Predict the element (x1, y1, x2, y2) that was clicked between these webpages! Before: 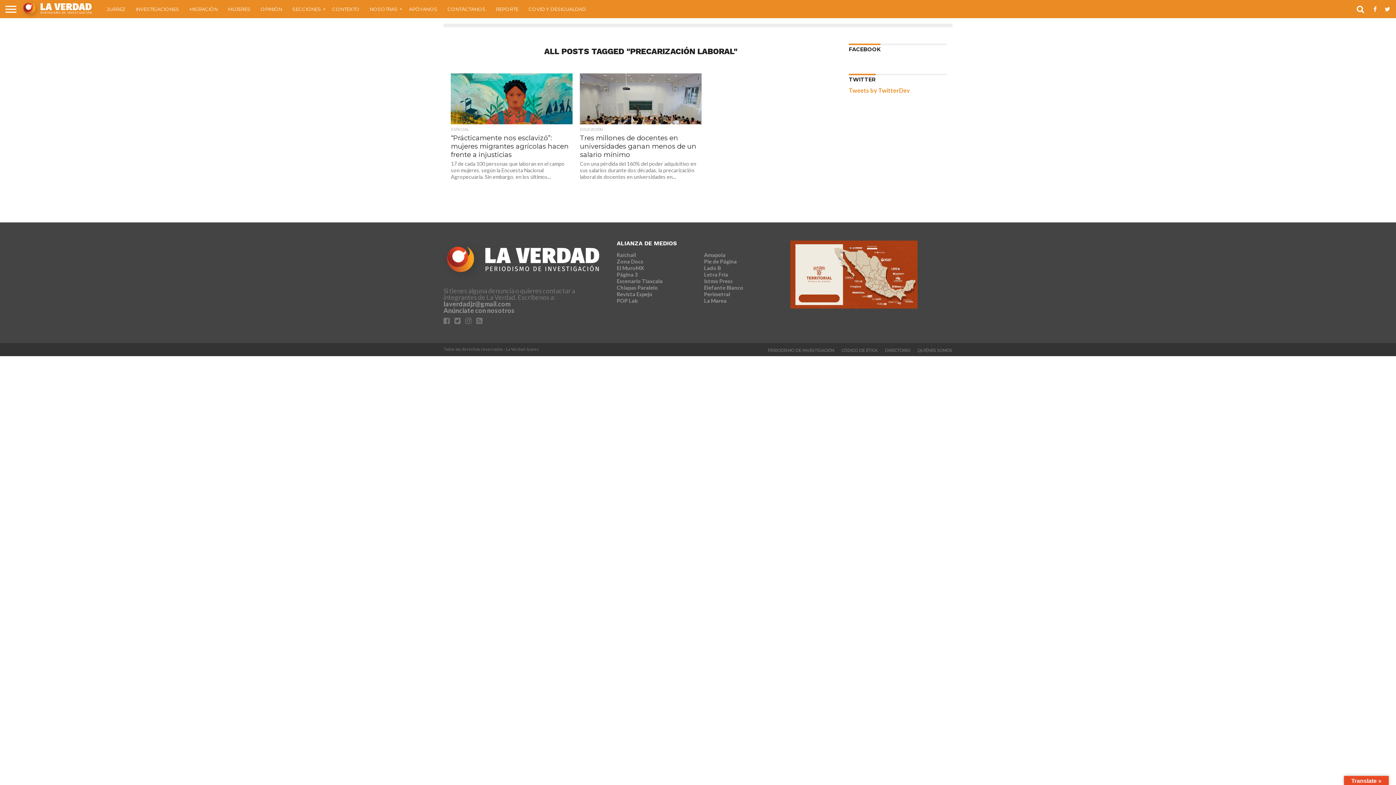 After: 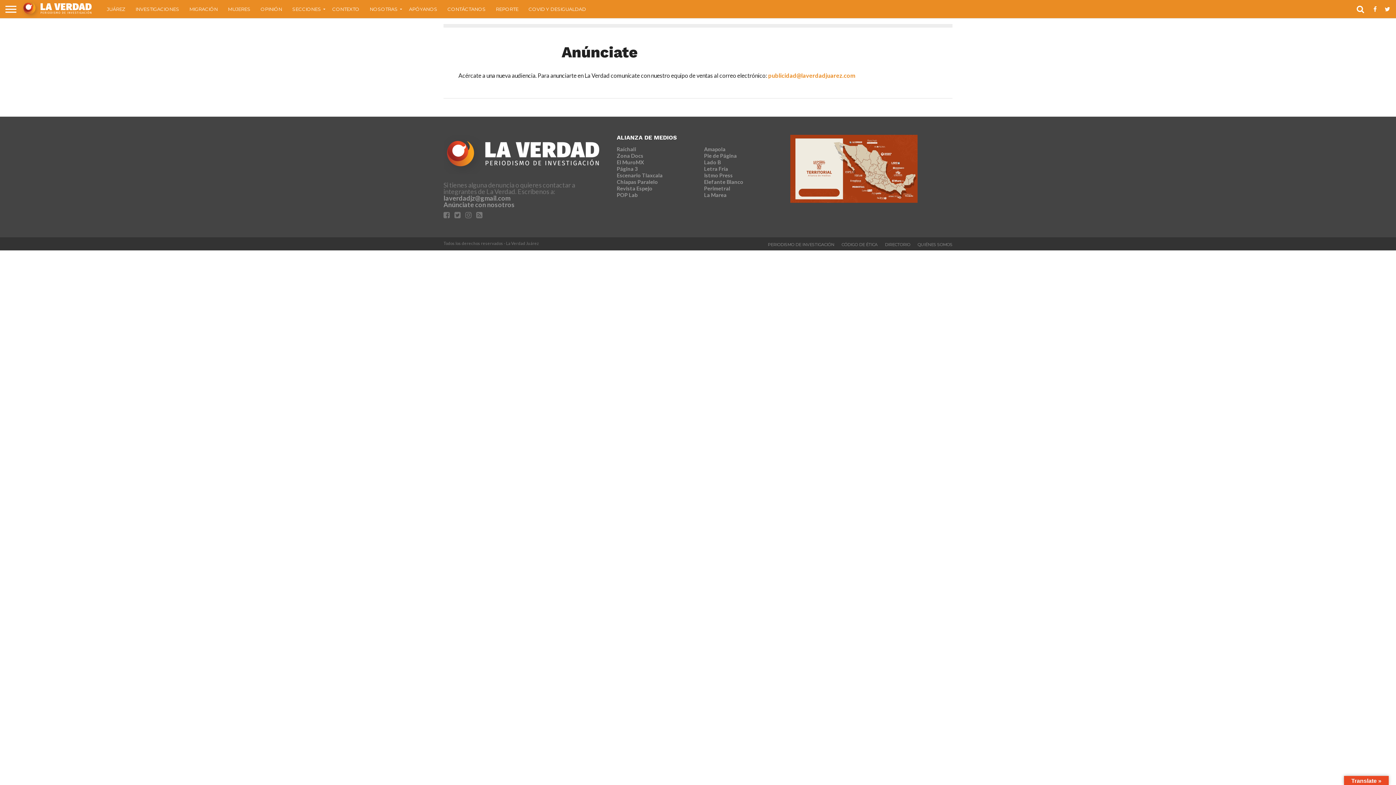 Action: bbox: (443, 306, 514, 314) label: Anúnciate con nosotros